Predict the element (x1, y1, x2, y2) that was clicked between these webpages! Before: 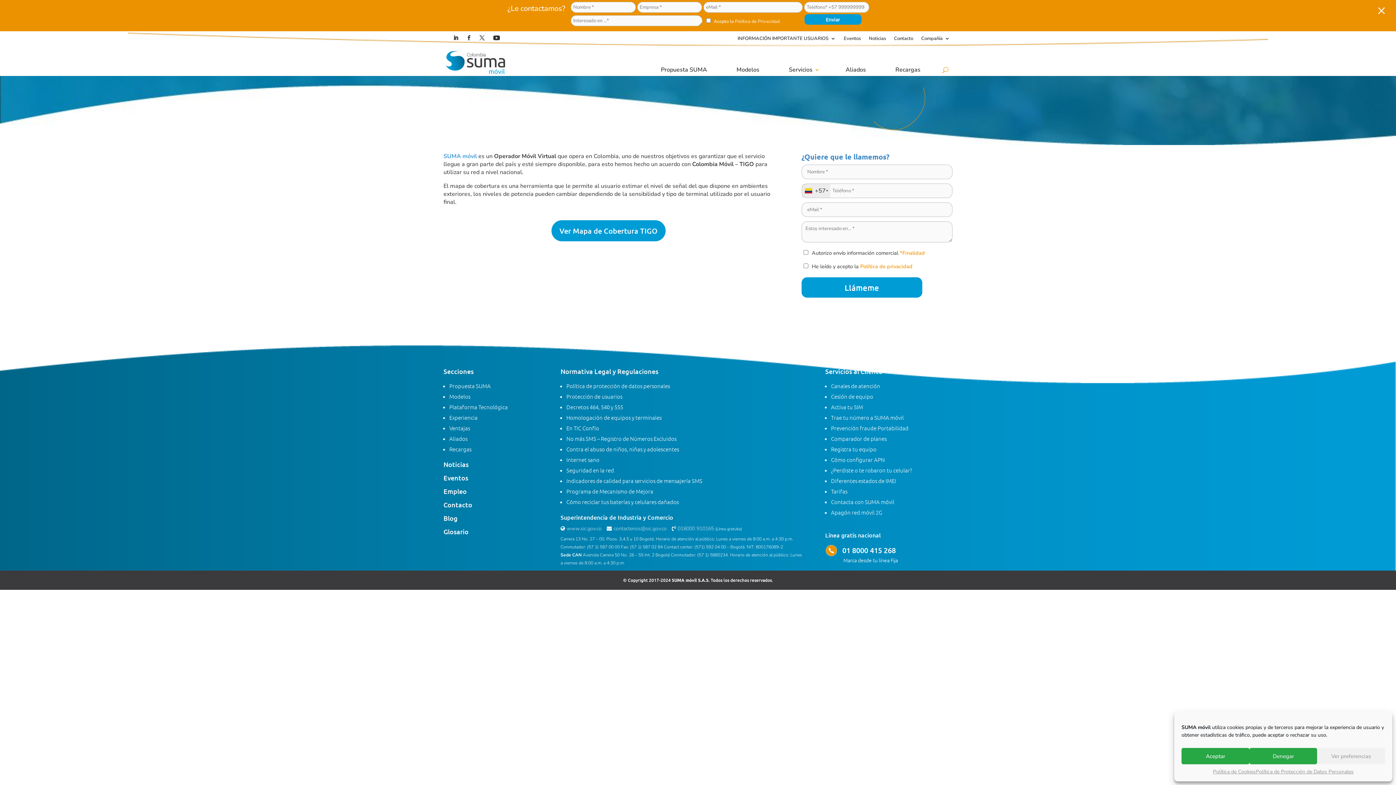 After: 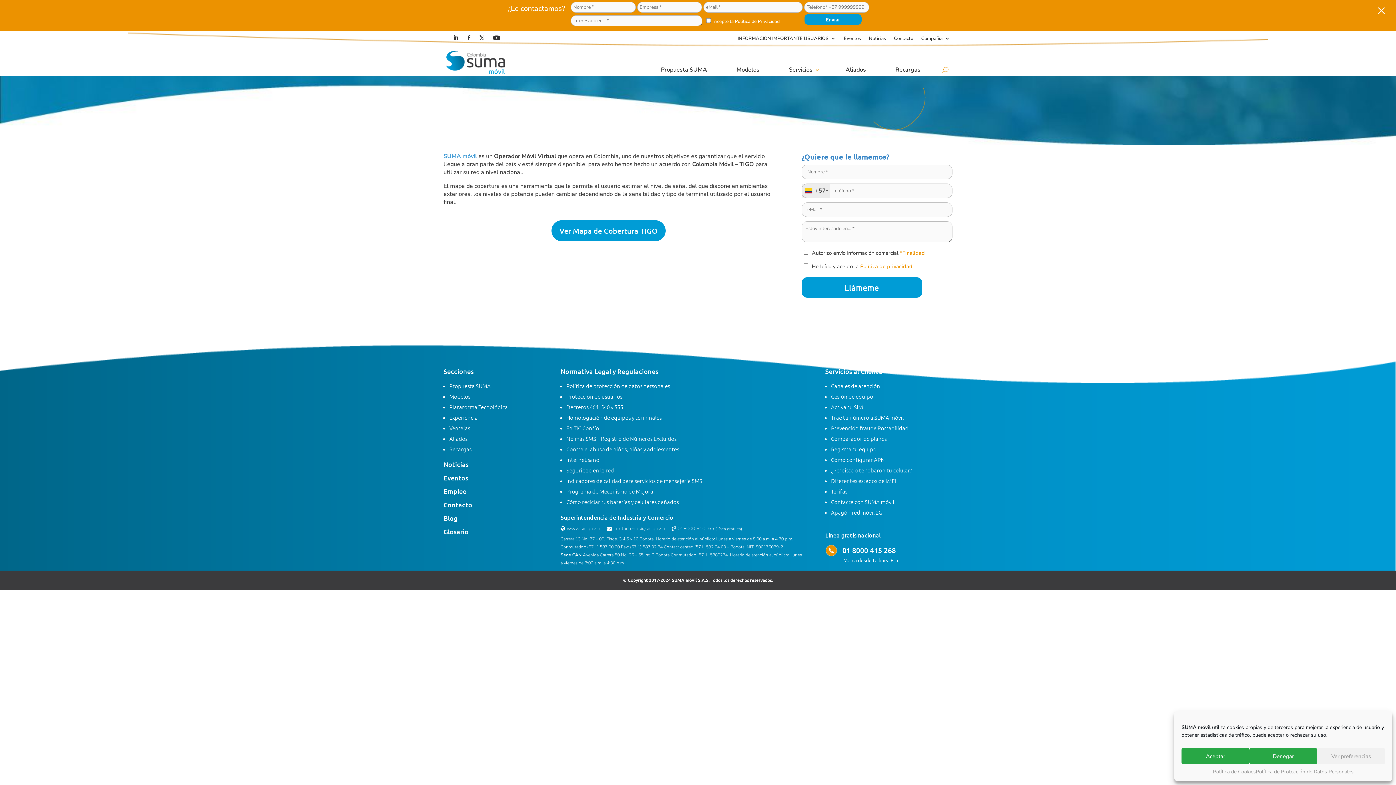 Action: label: Política de Privacidad bbox: (735, 18, 779, 24)